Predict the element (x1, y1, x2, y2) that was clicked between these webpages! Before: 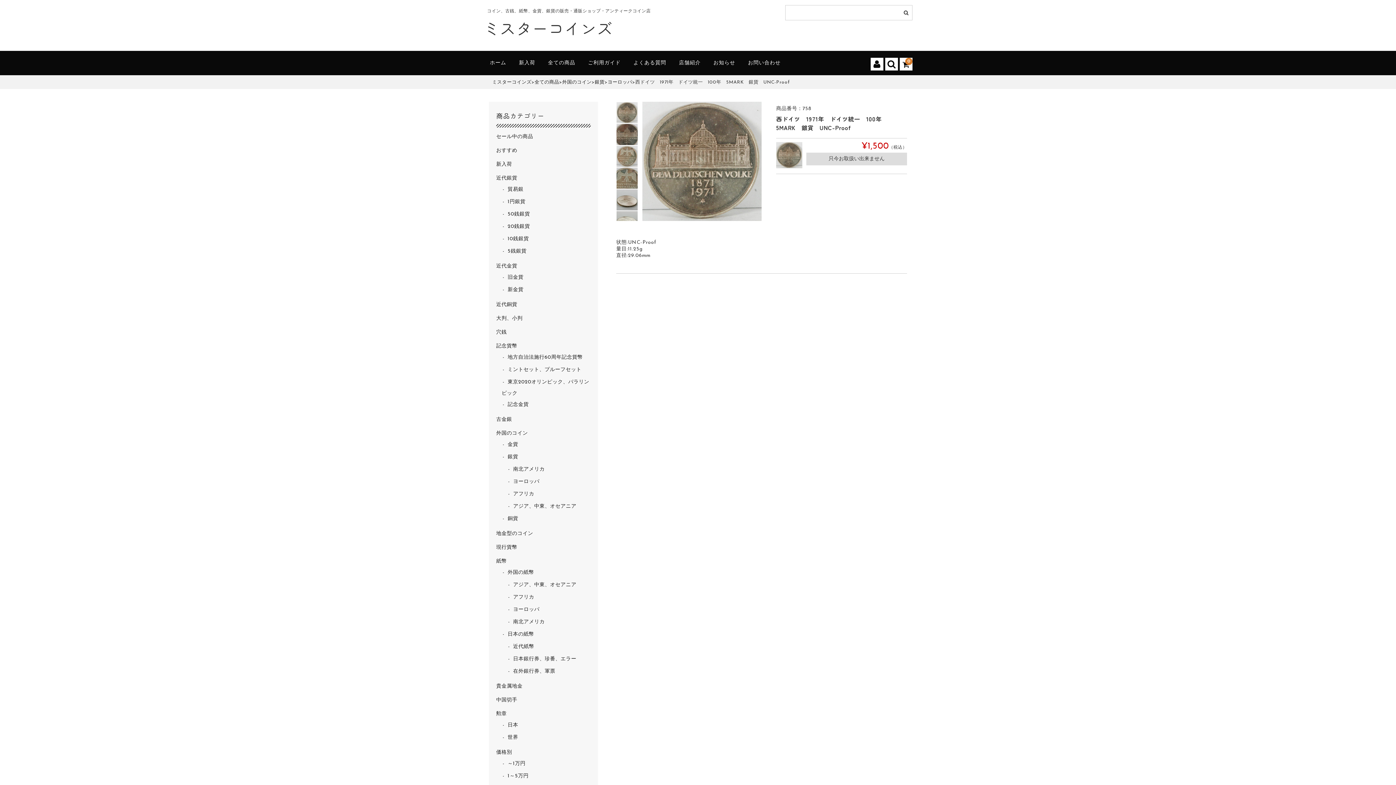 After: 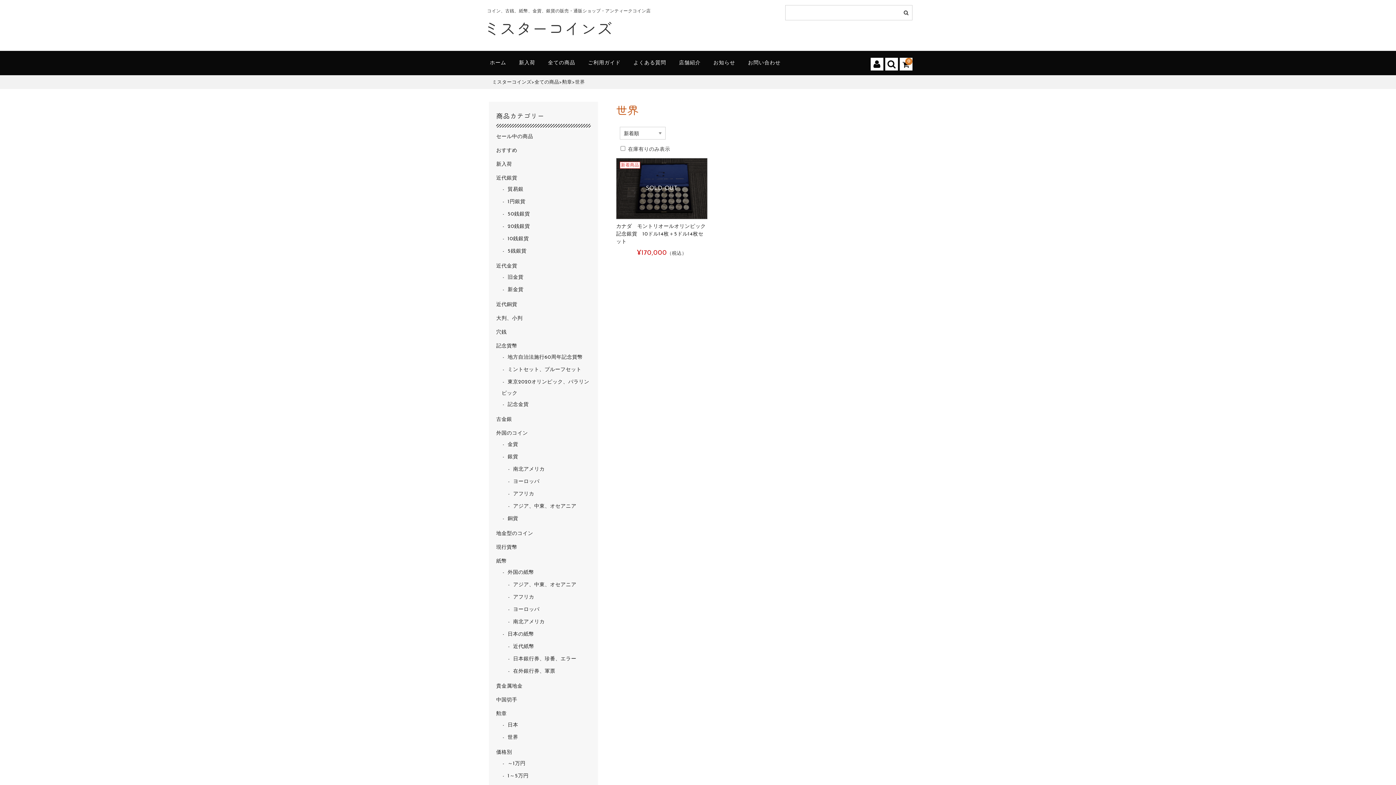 Action: label: 世界 bbox: (501, 731, 590, 744)